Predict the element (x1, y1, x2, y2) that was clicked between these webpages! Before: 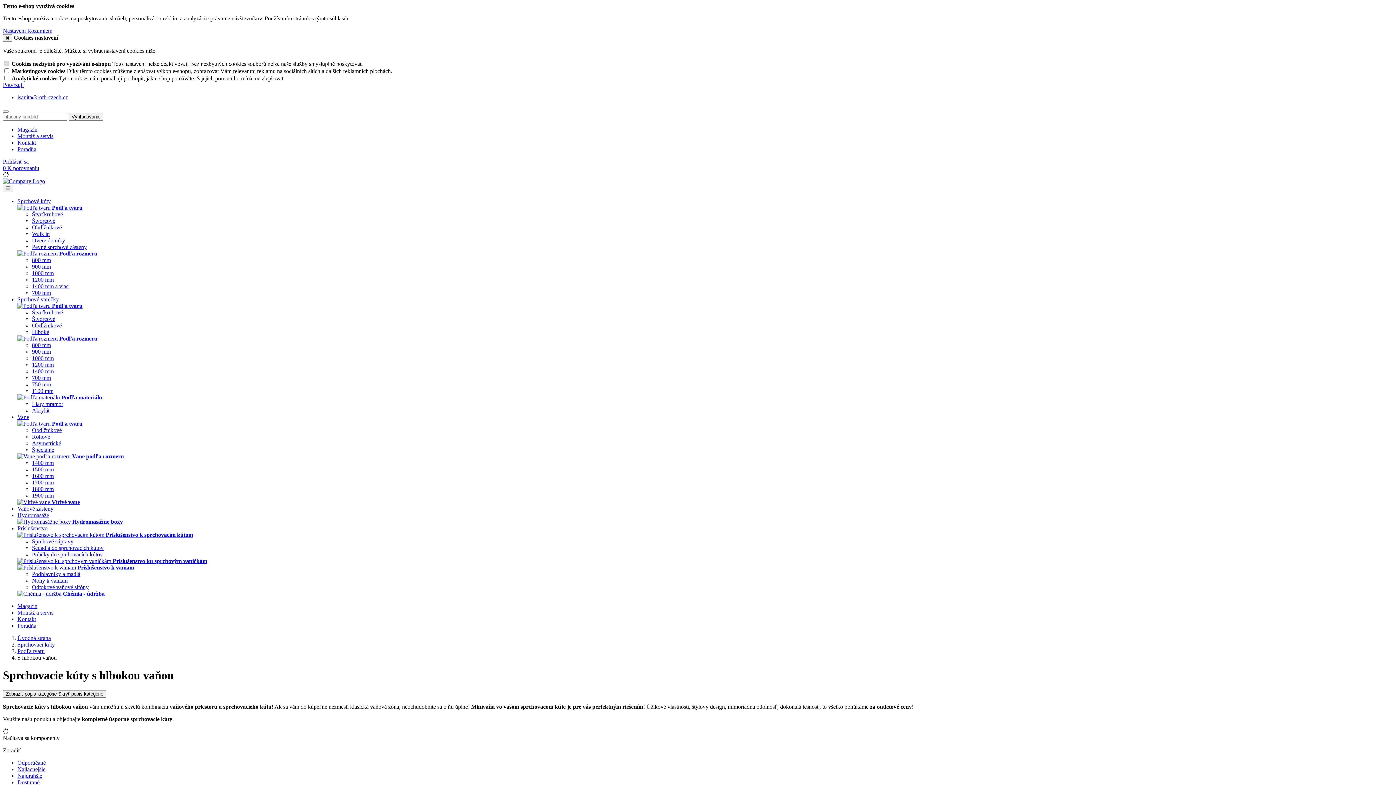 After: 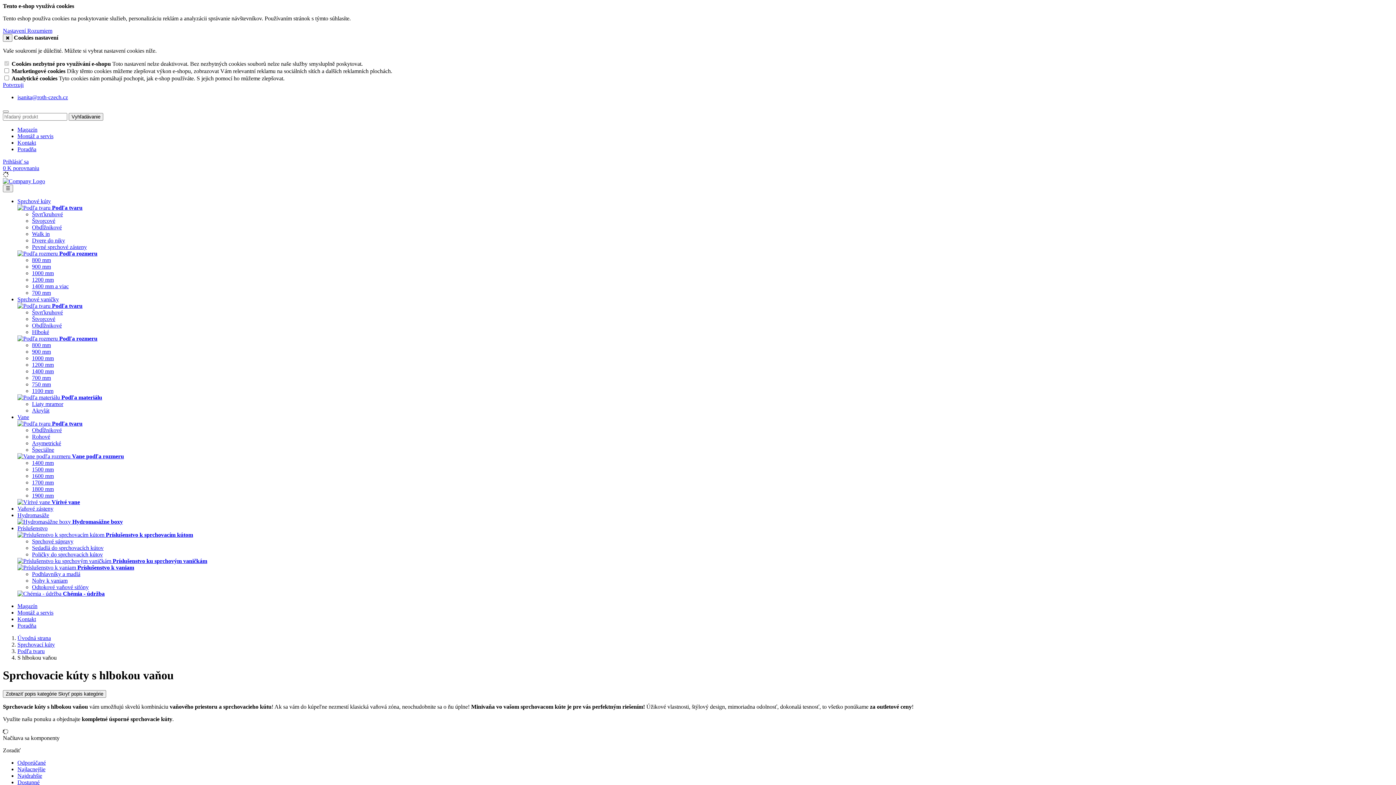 Action: bbox: (27, 27, 52, 33) label: Rozumiem